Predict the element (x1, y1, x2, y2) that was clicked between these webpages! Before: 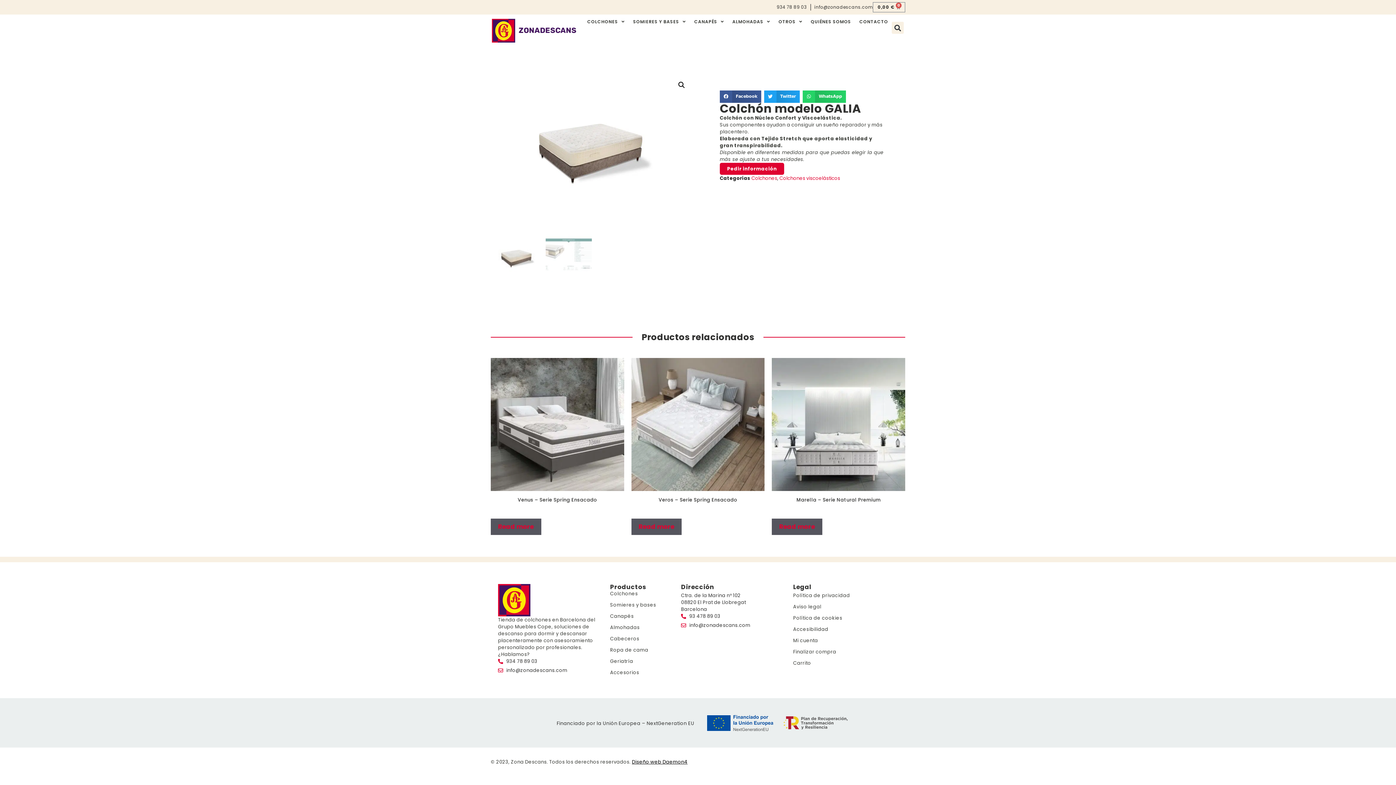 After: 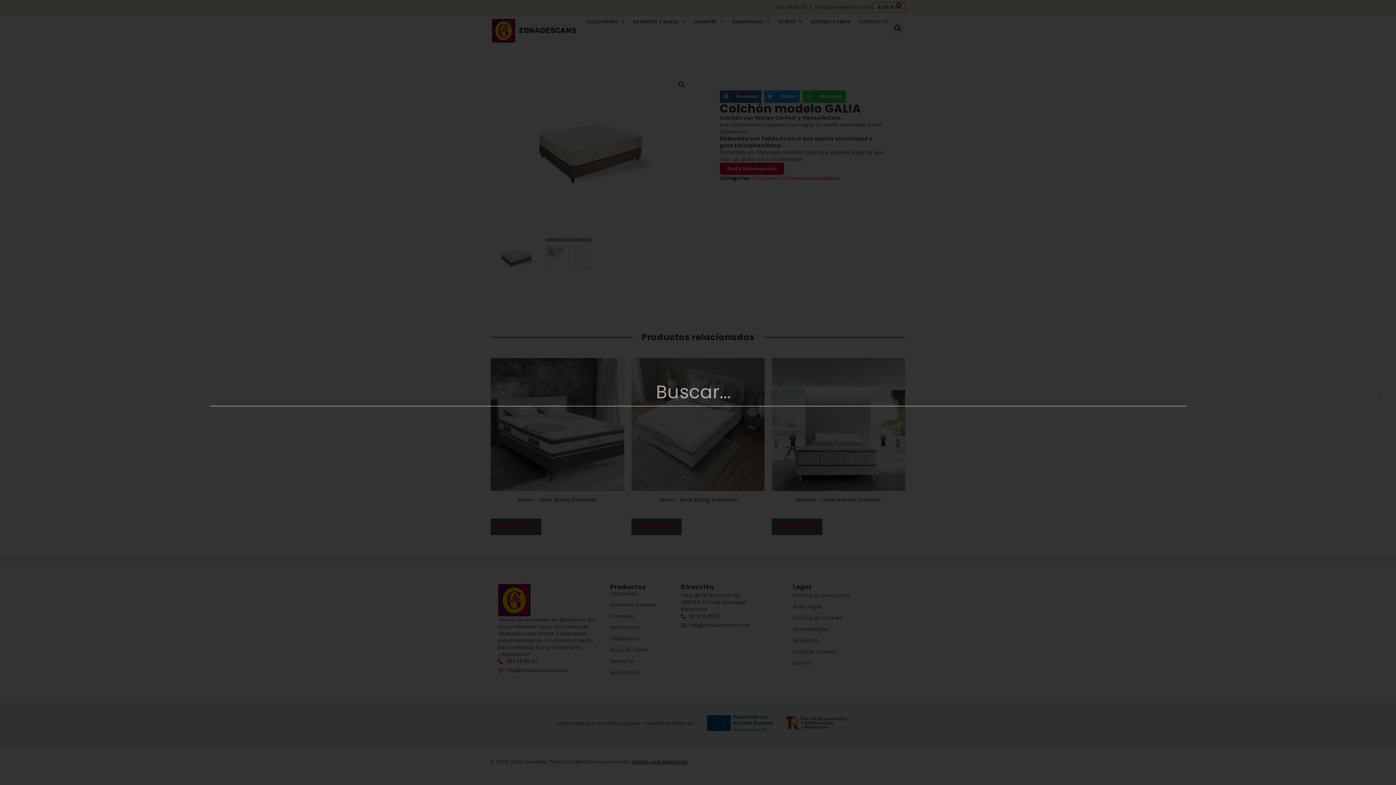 Action: bbox: (891, 21, 903, 33) label: Buscar